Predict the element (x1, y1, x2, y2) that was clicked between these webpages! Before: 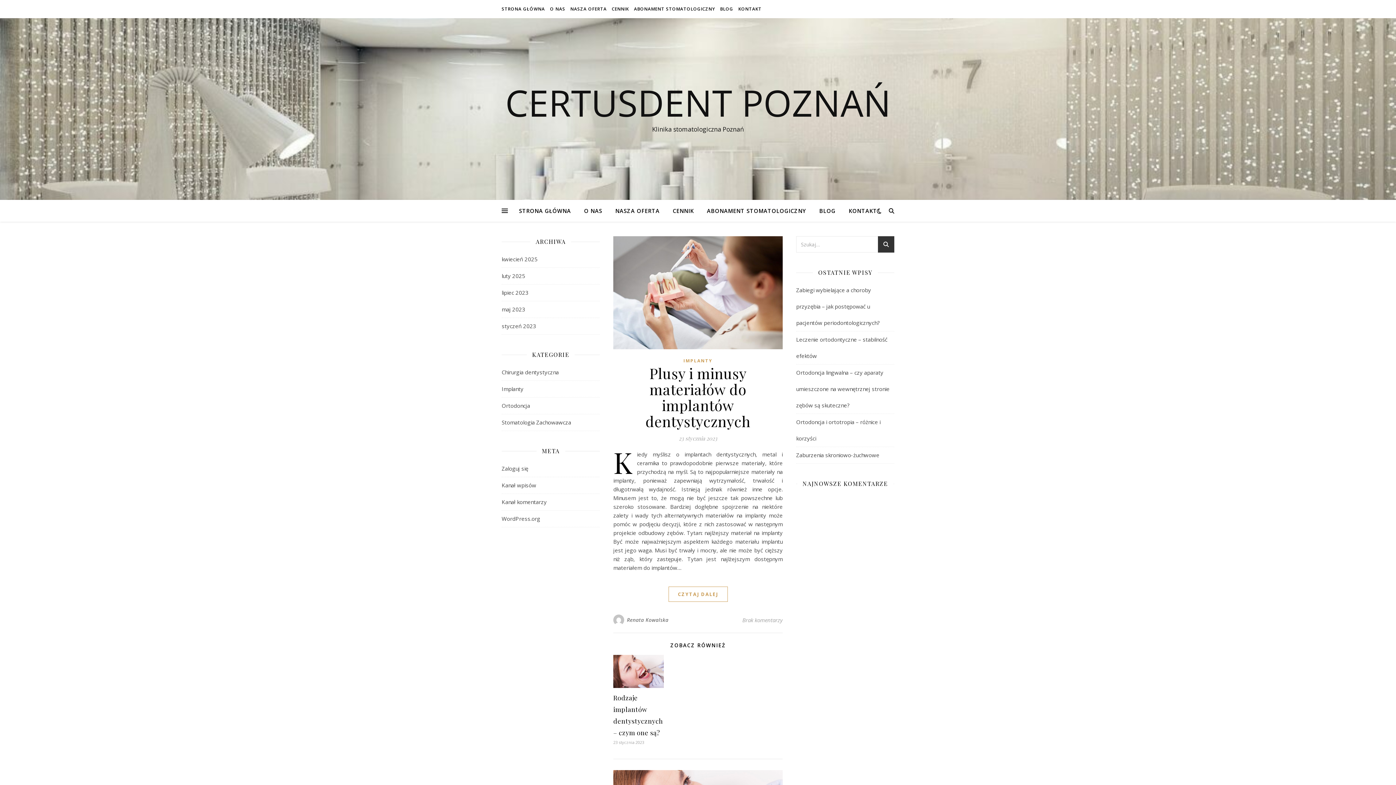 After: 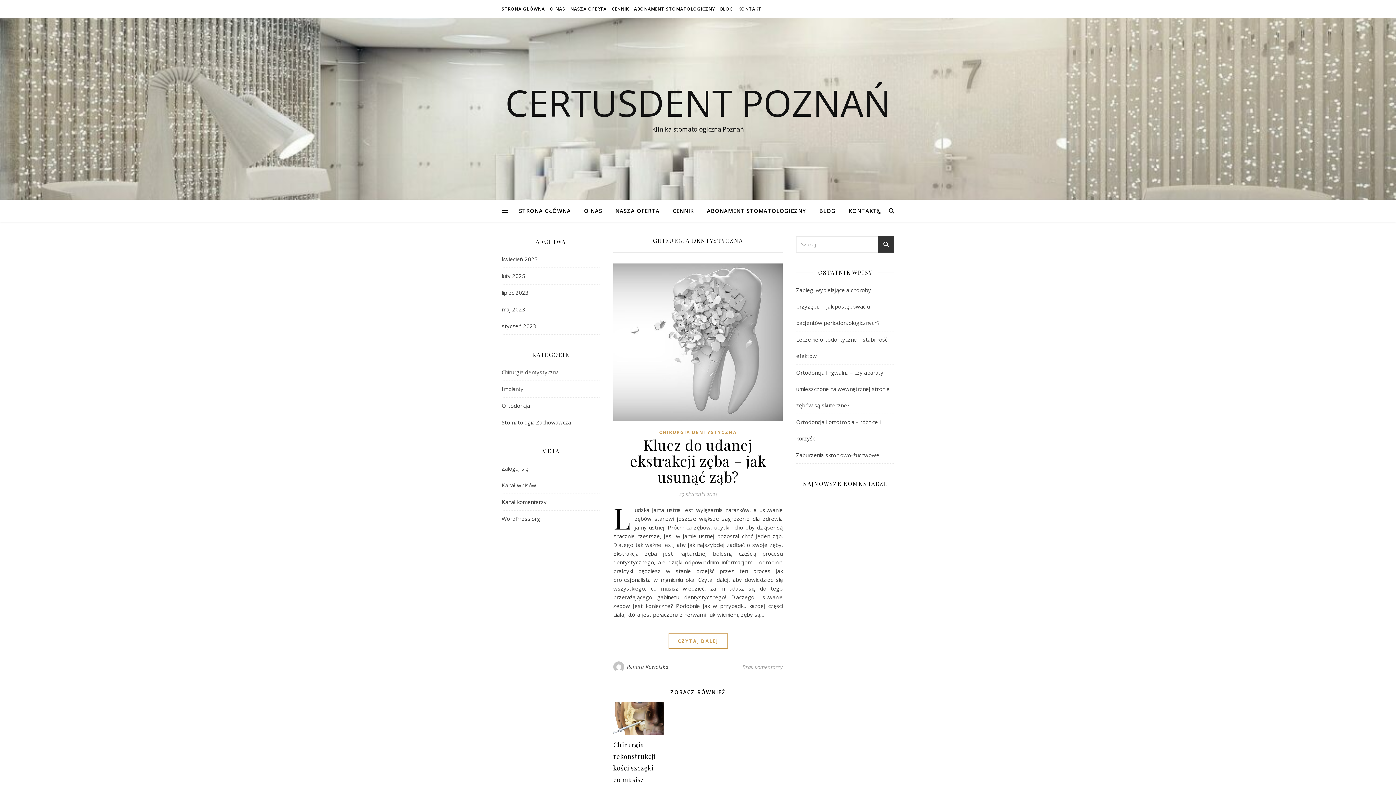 Action: bbox: (501, 364, 558, 380) label: Chirurgia dentystyczna